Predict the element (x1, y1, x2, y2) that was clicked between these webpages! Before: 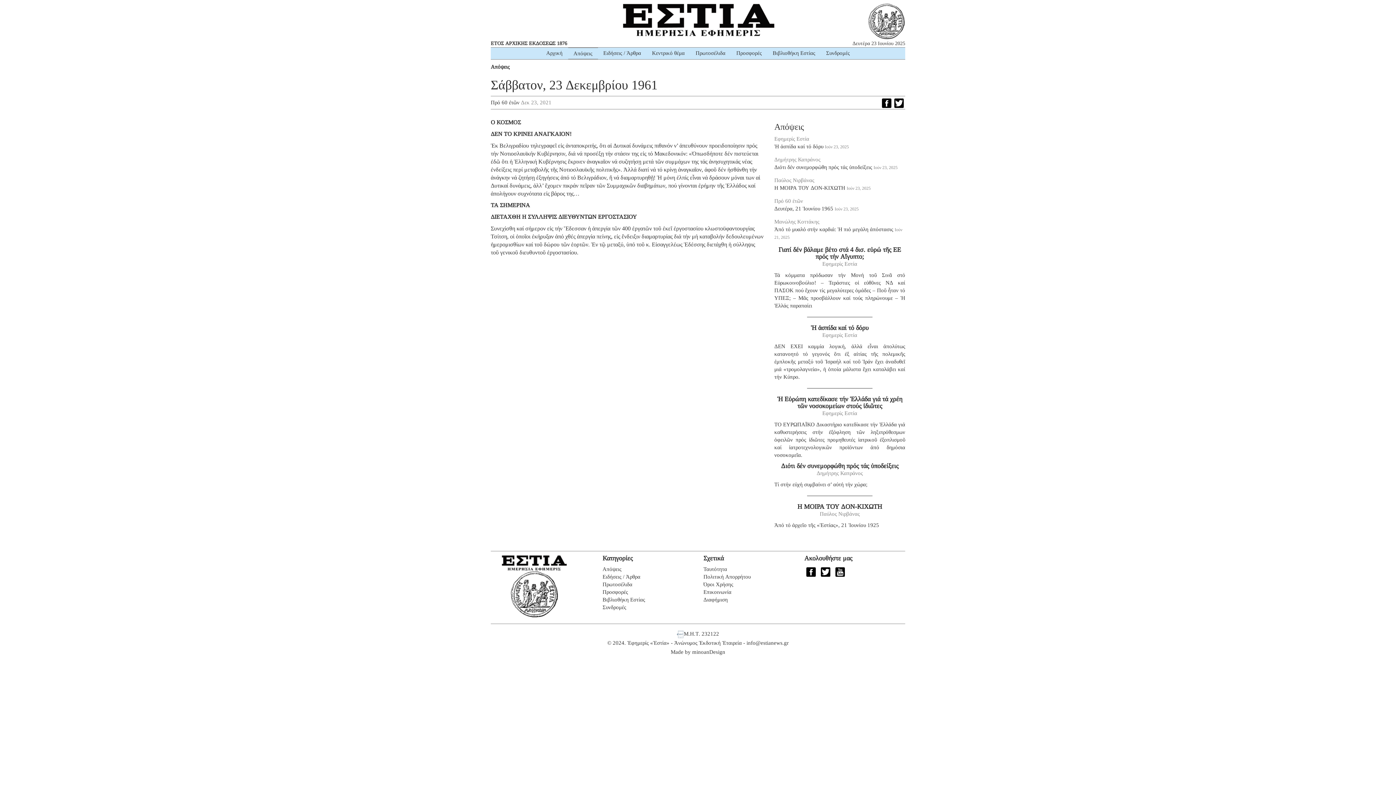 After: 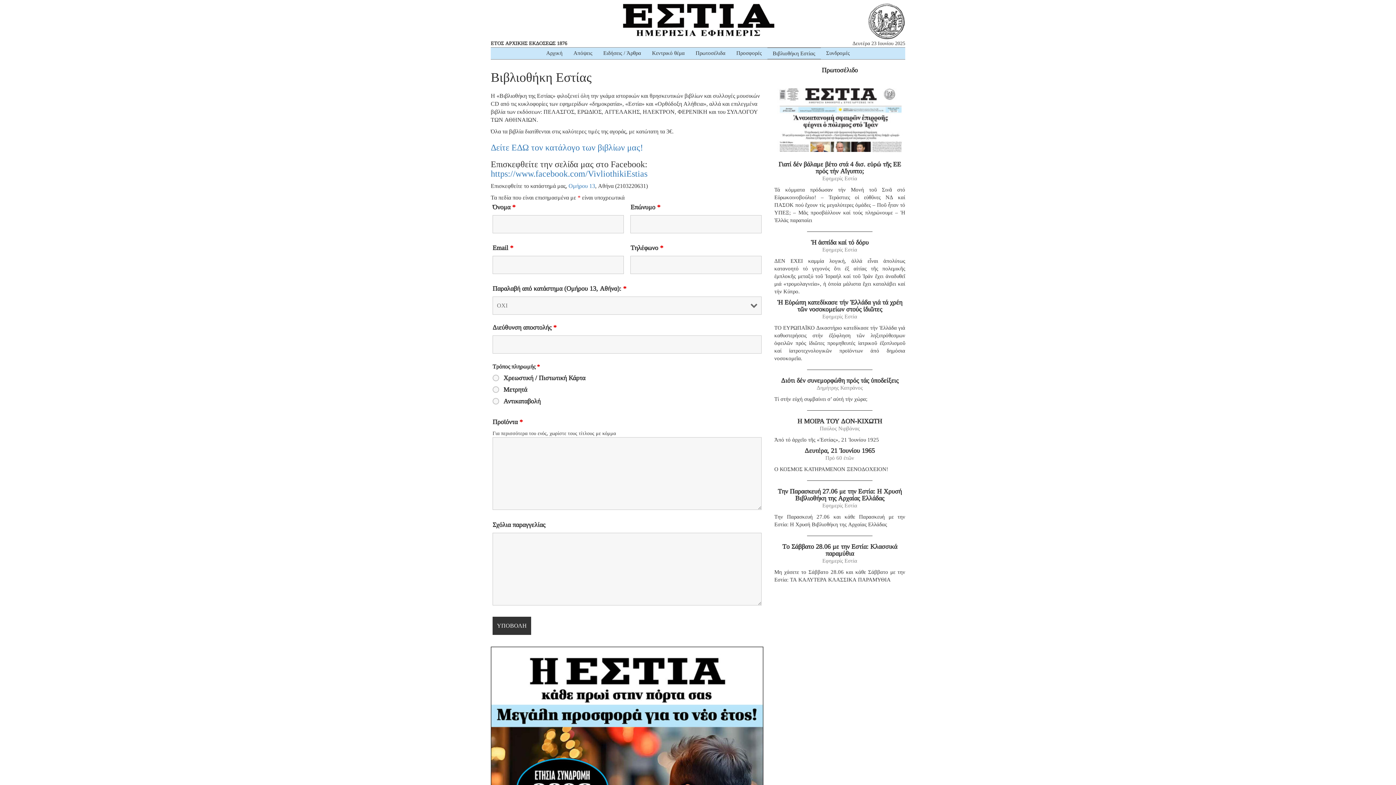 Action: bbox: (767, 47, 820, 58) label: Βιβλιοθήκη Εστίας